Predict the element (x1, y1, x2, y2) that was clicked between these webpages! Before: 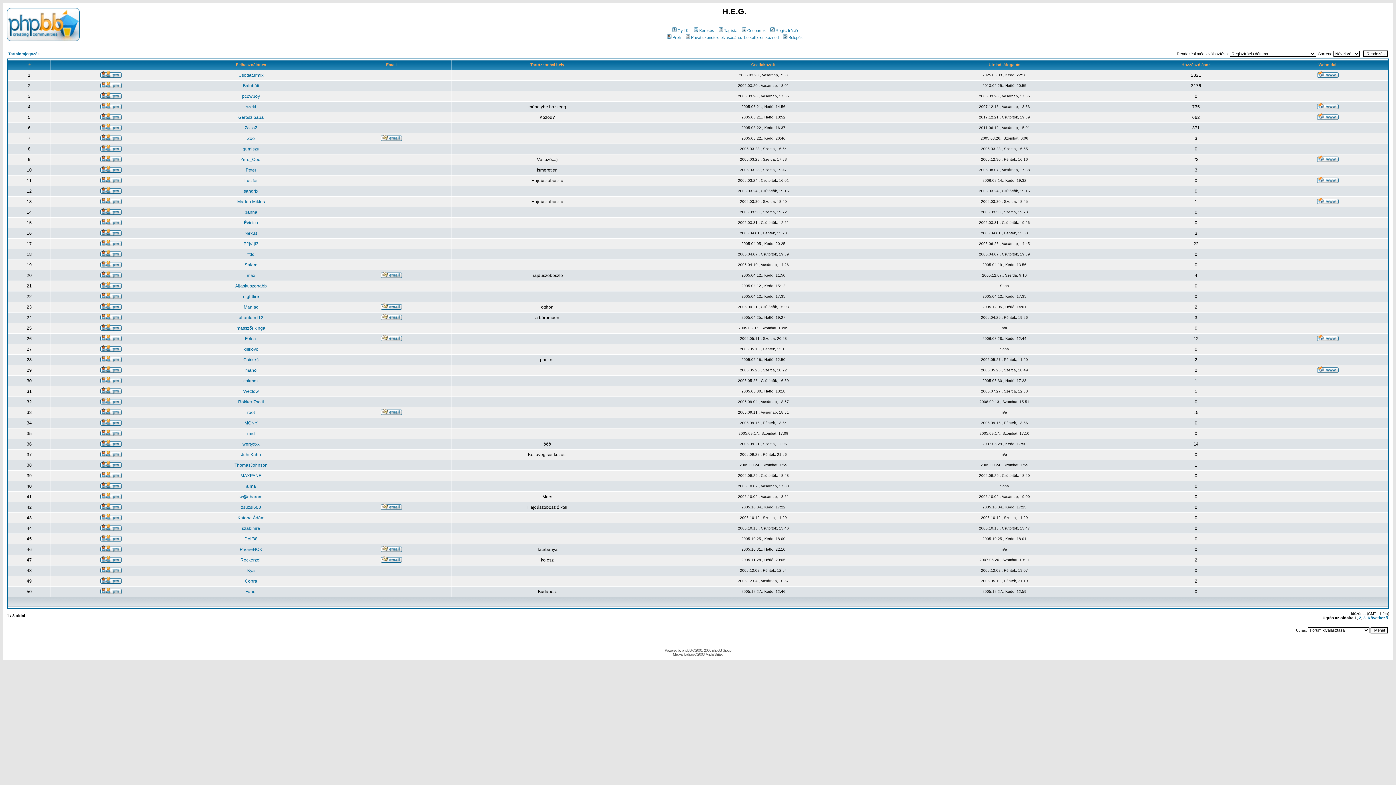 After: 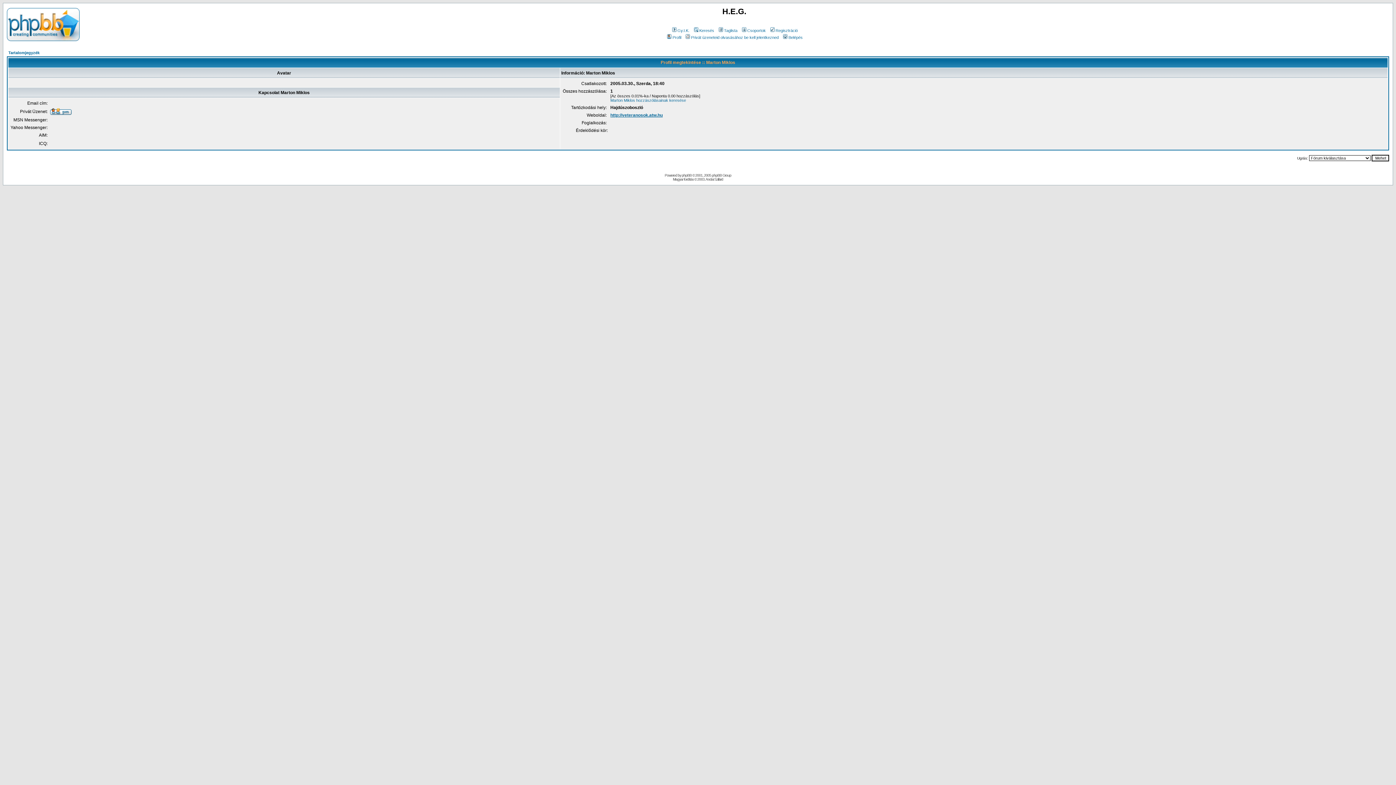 Action: label: Marton Miklos bbox: (237, 199, 264, 204)